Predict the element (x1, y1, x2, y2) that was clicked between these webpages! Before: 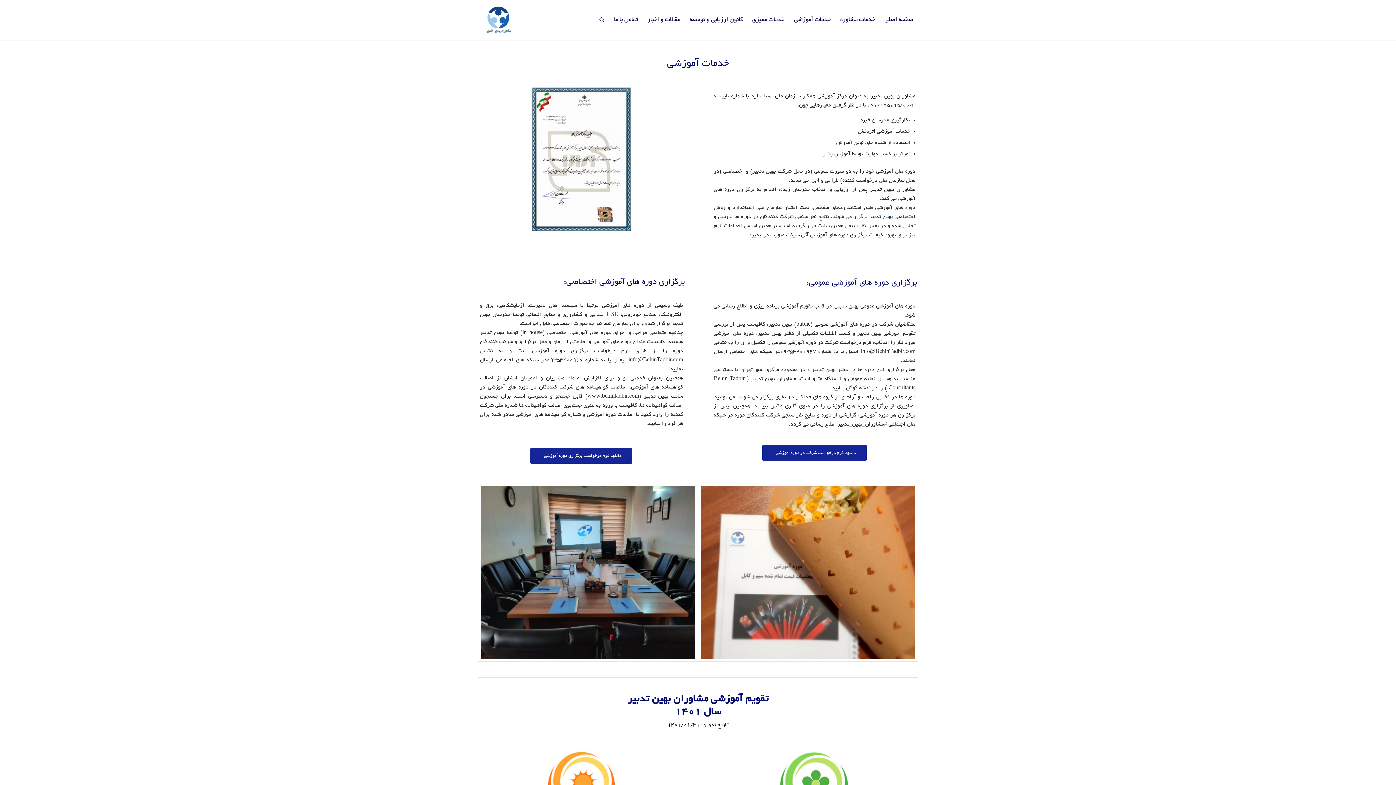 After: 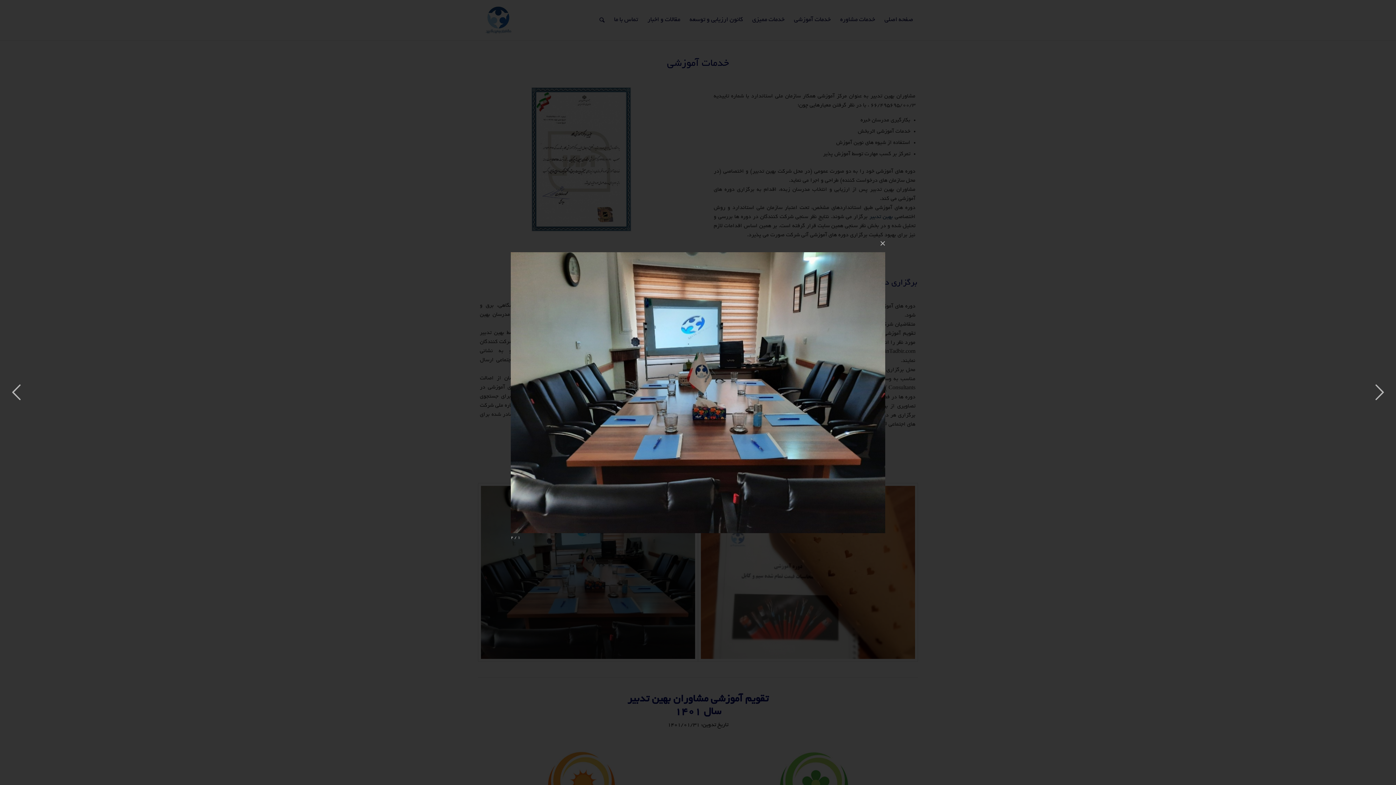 Action: bbox: (478, 483, 698, 662)